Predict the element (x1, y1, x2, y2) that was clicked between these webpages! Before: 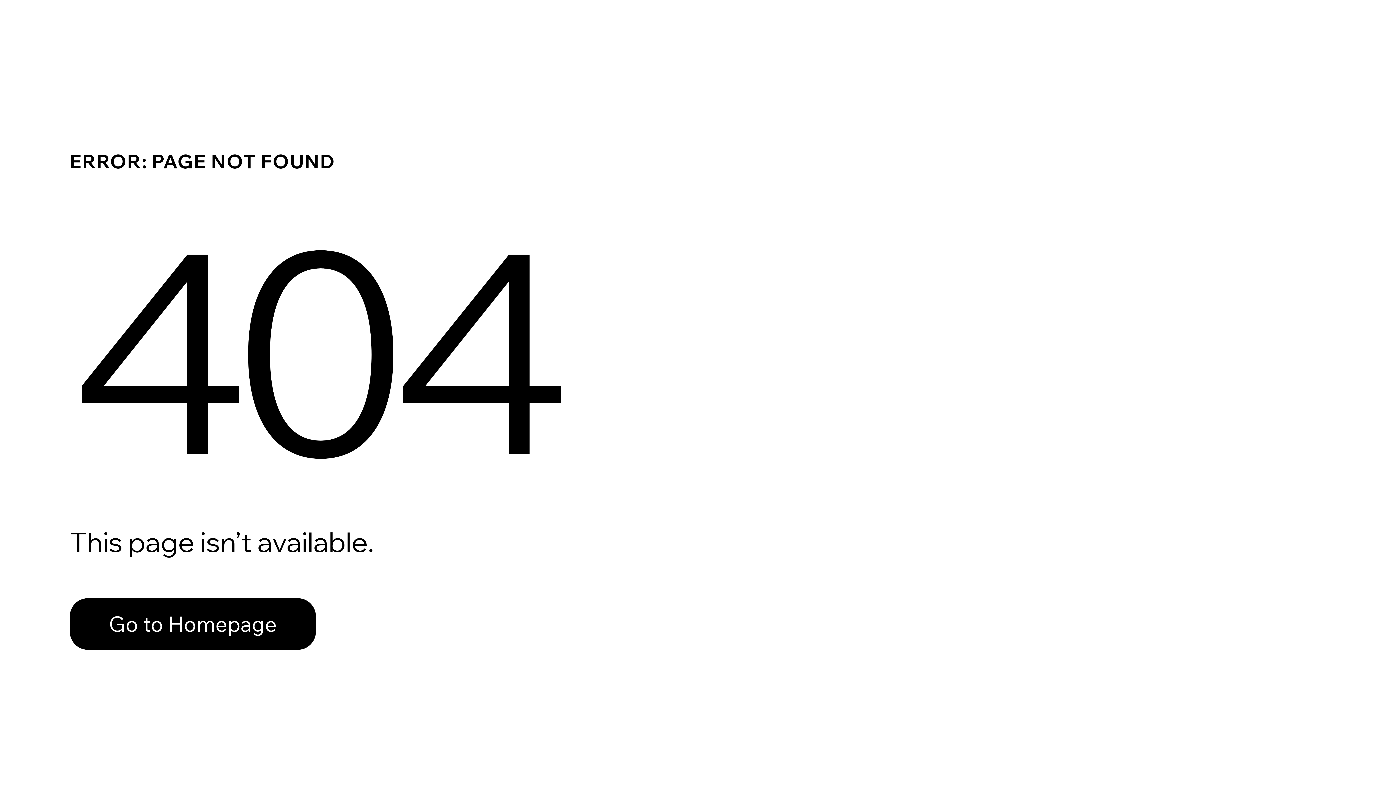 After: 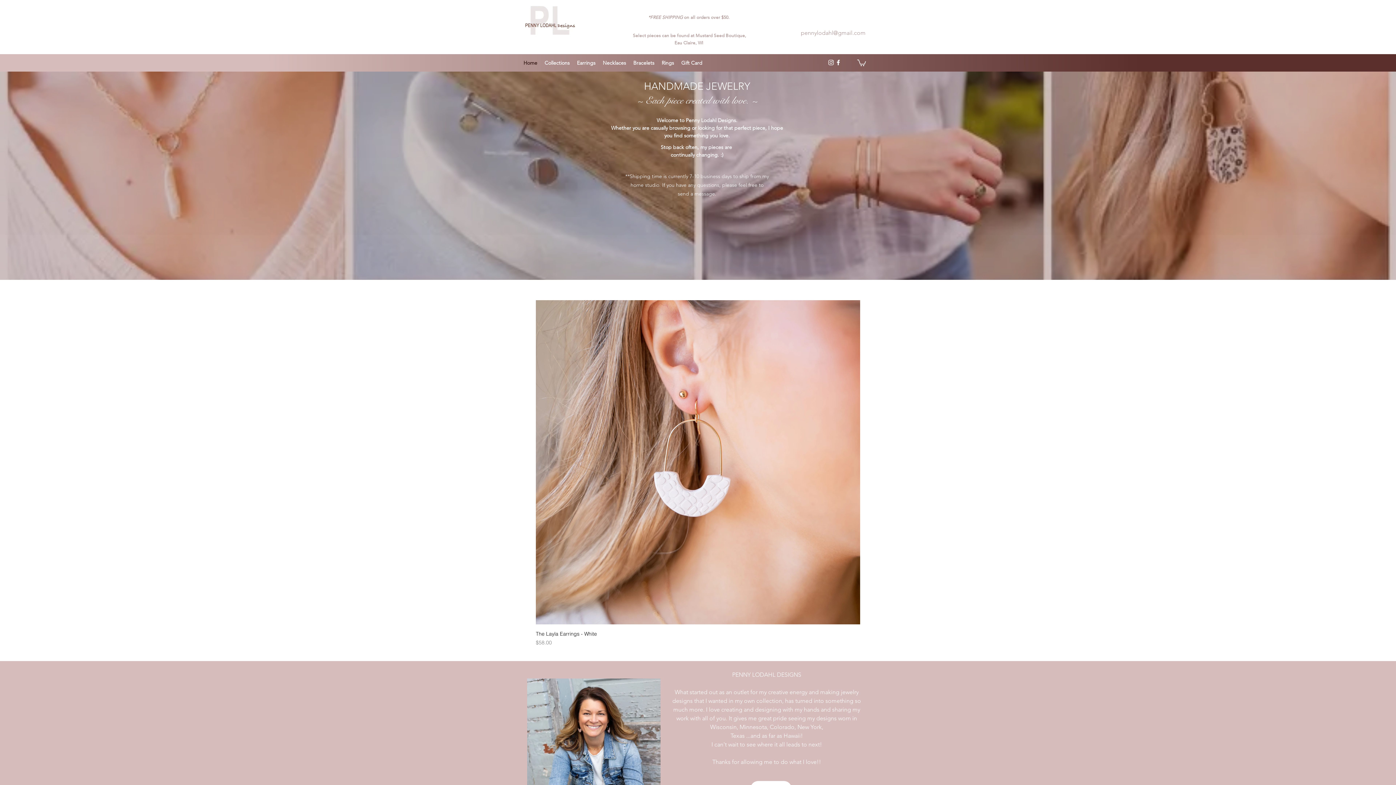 Action: bbox: (69, 598, 316, 650) label: Go to Homepage